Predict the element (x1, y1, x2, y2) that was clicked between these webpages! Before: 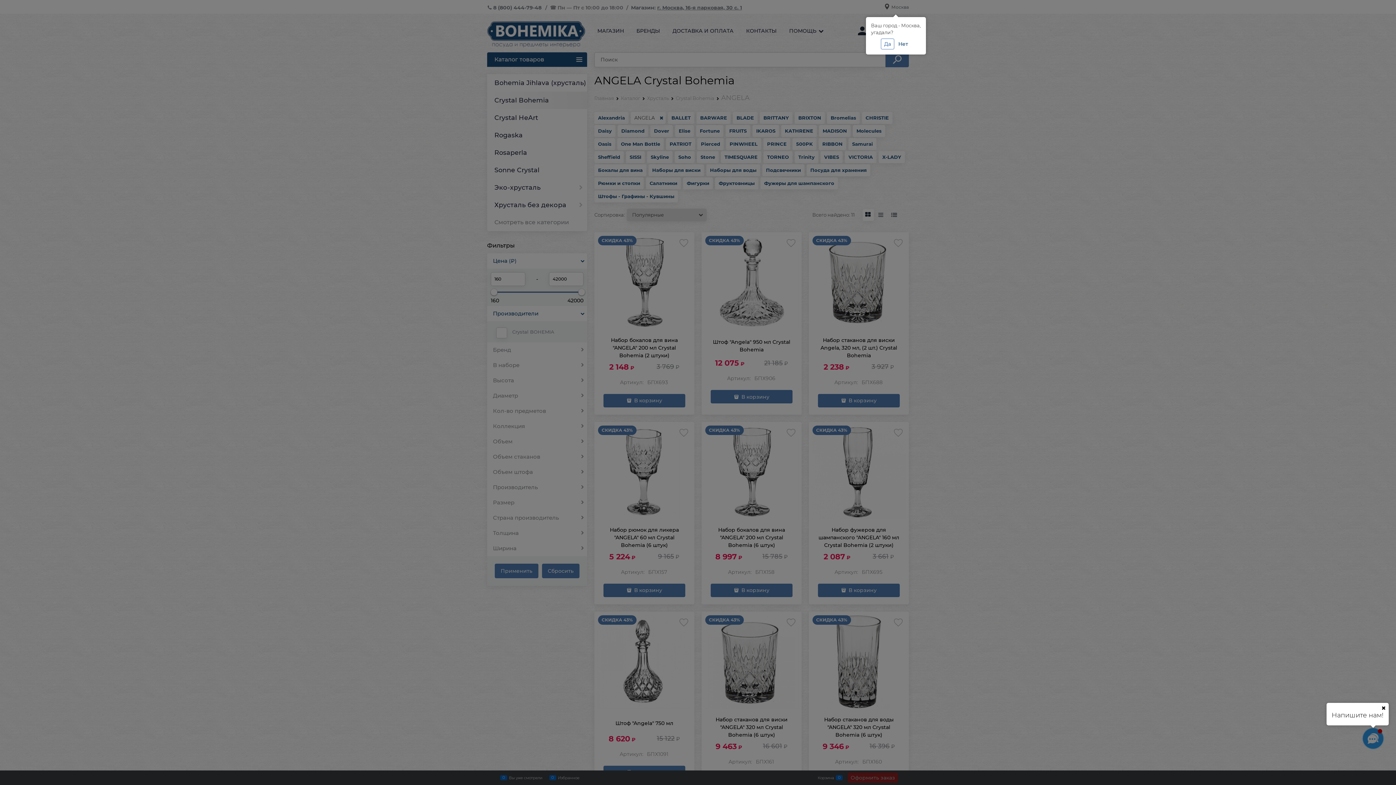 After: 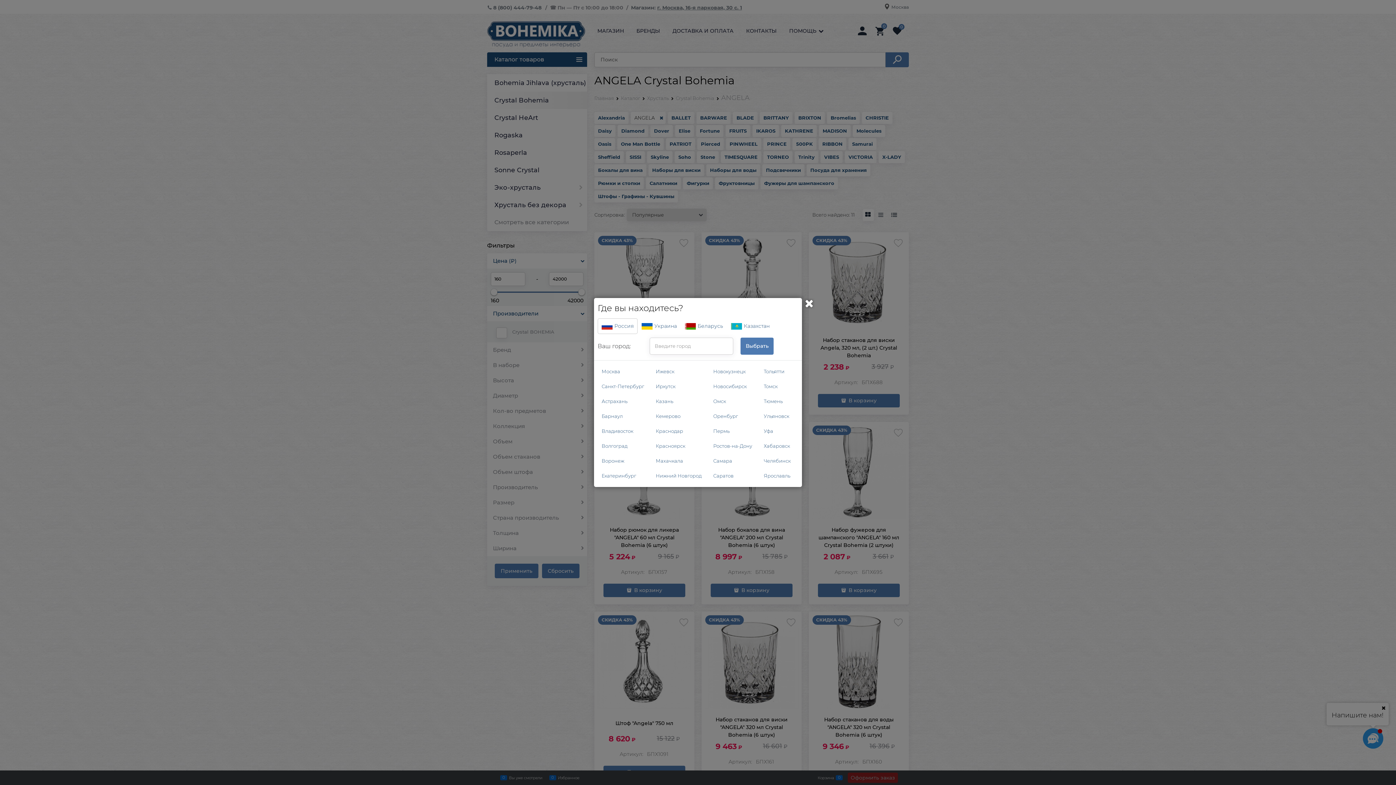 Action: bbox: (895, 38, 911, 49) label: Нет